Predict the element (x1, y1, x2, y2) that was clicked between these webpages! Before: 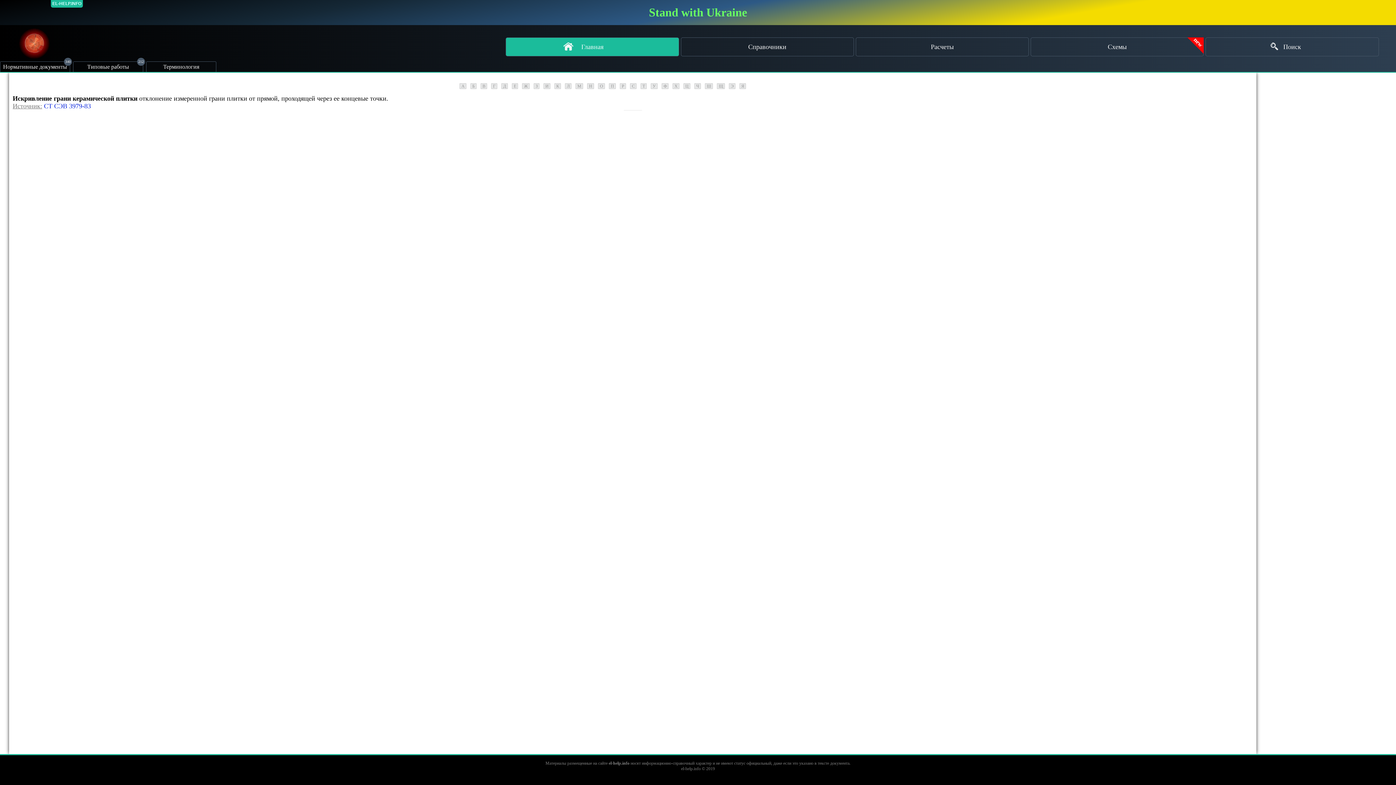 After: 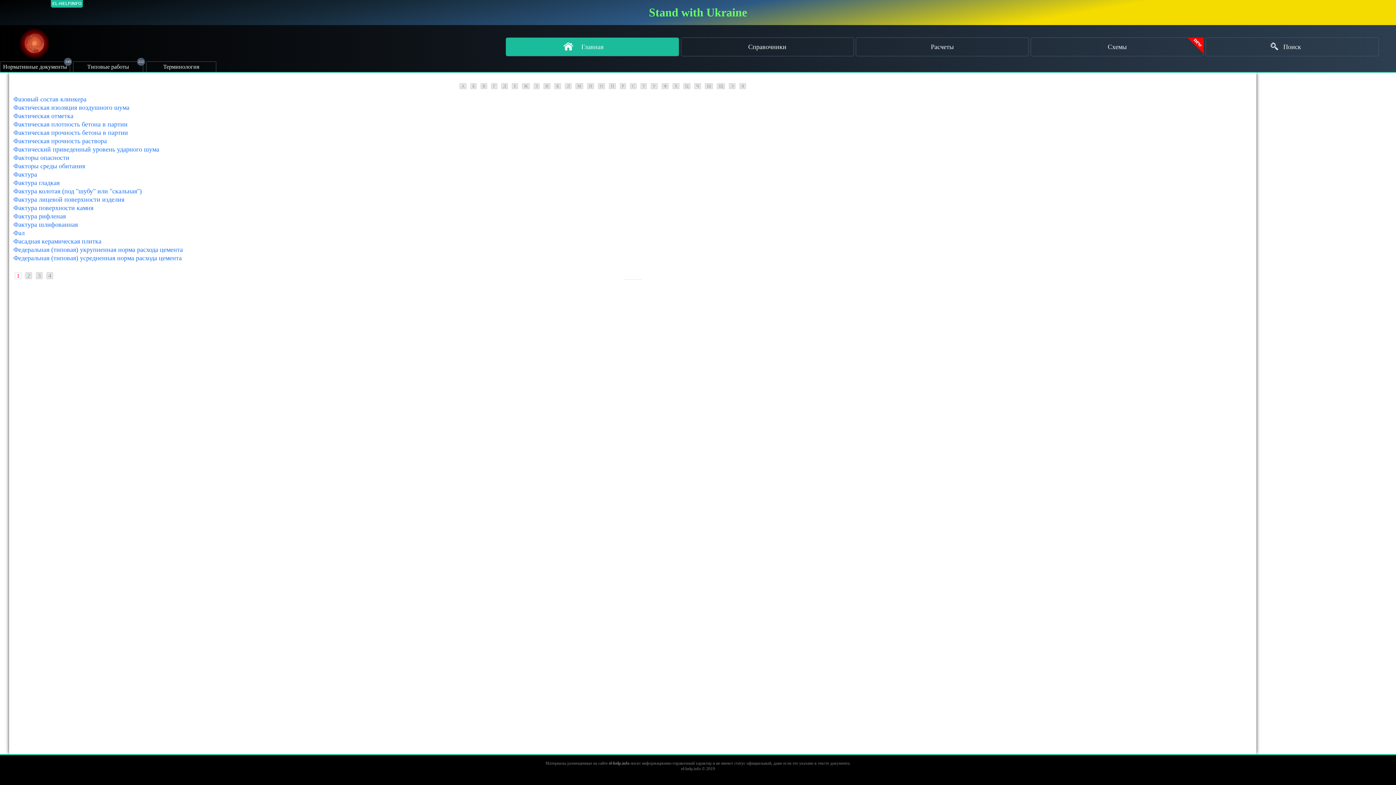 Action: label: Ф bbox: (661, 83, 668, 89)